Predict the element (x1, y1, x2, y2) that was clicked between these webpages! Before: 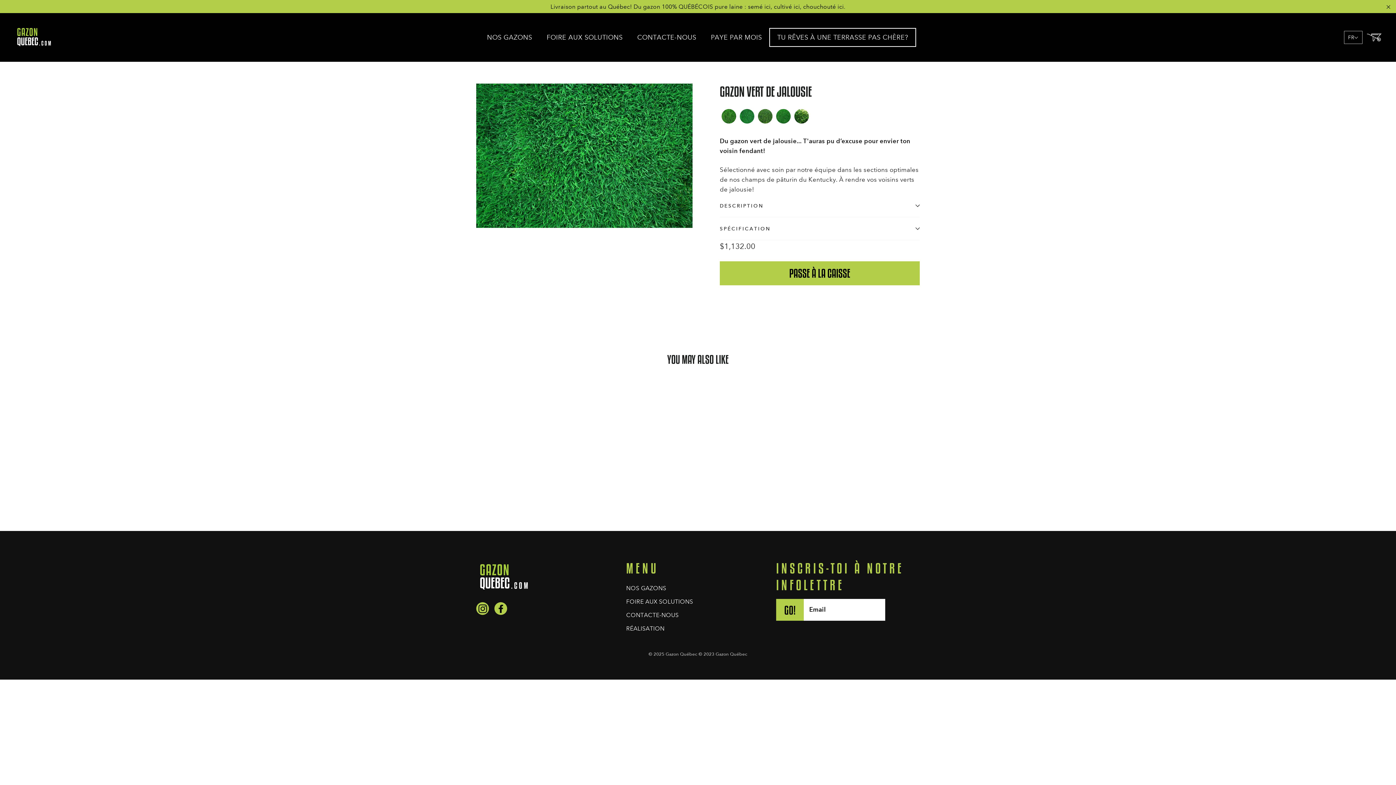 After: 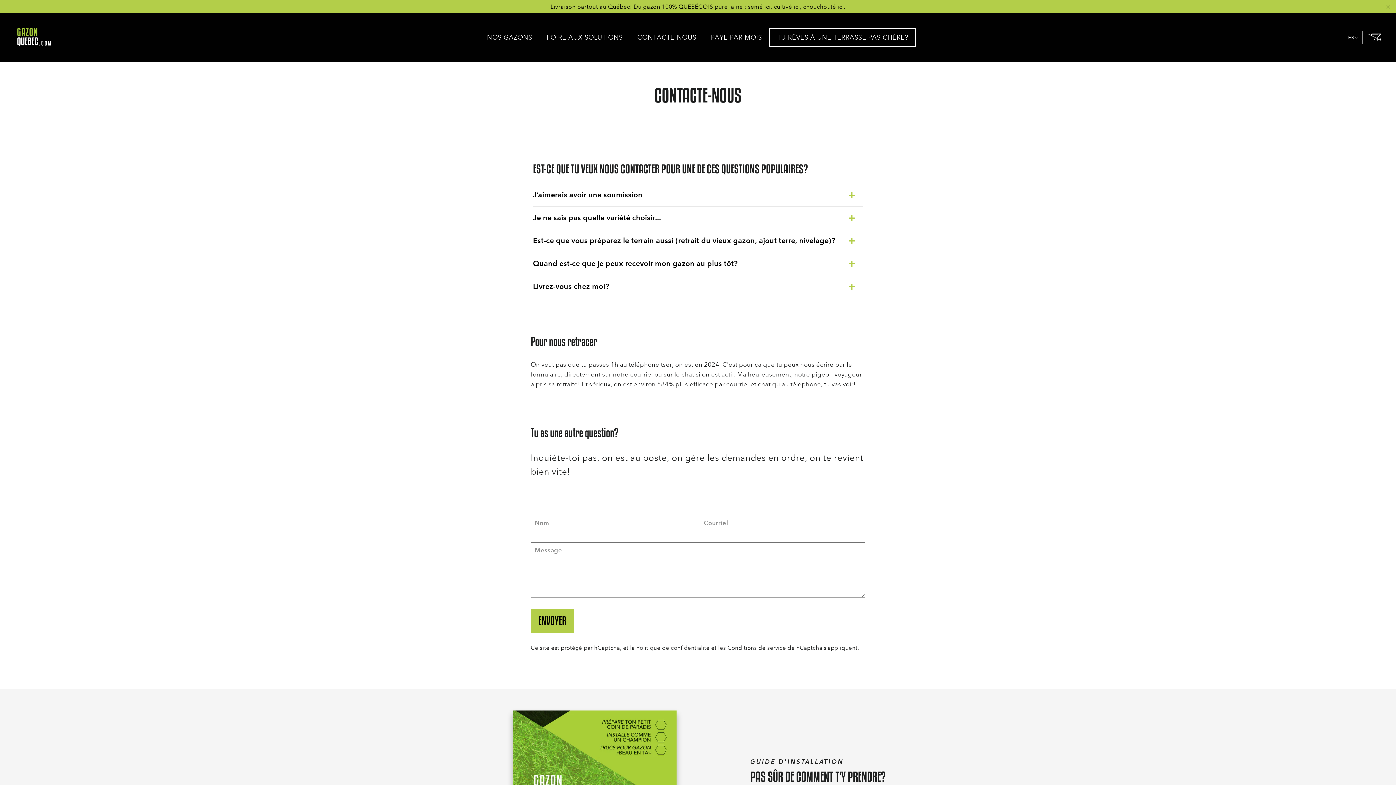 Action: bbox: (626, 609, 765, 621) label: CONTACTE-NOUS